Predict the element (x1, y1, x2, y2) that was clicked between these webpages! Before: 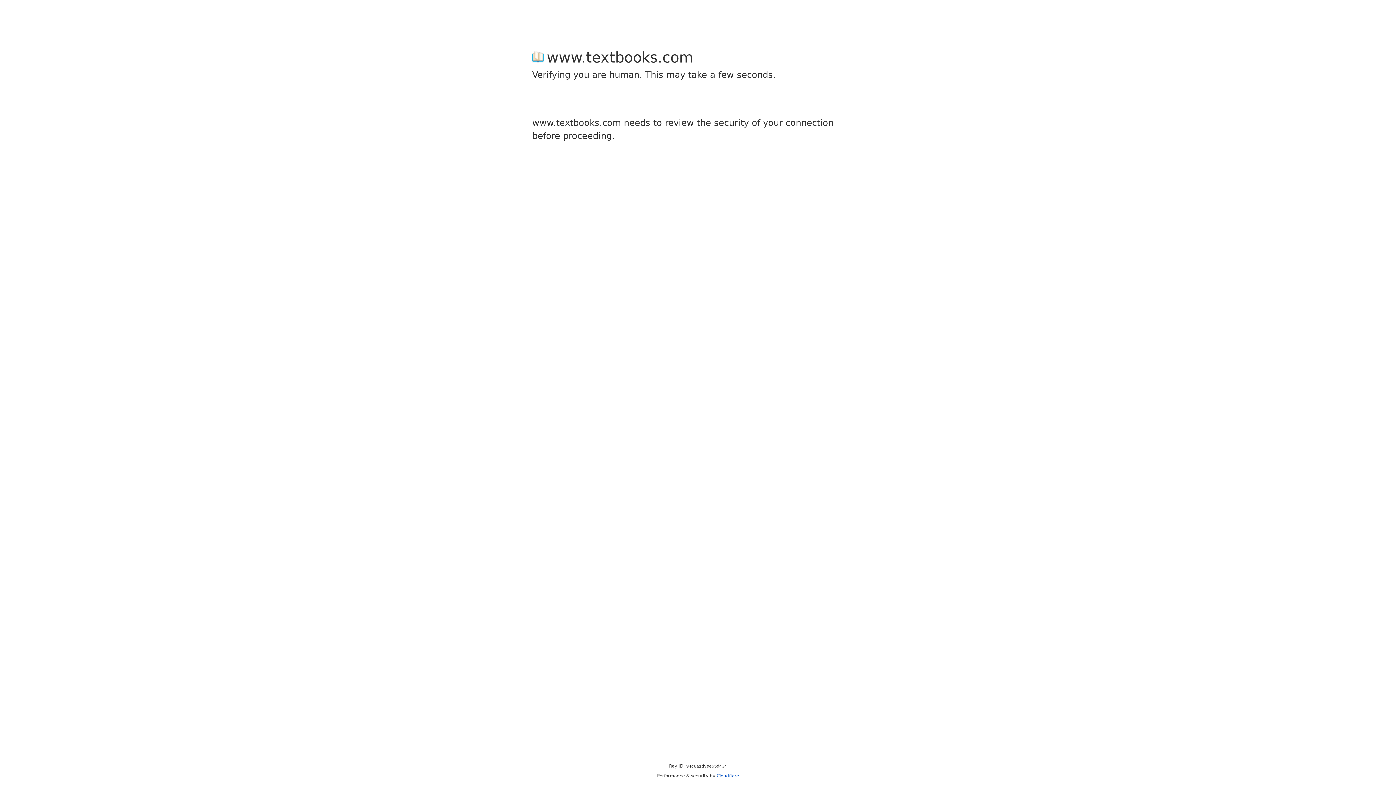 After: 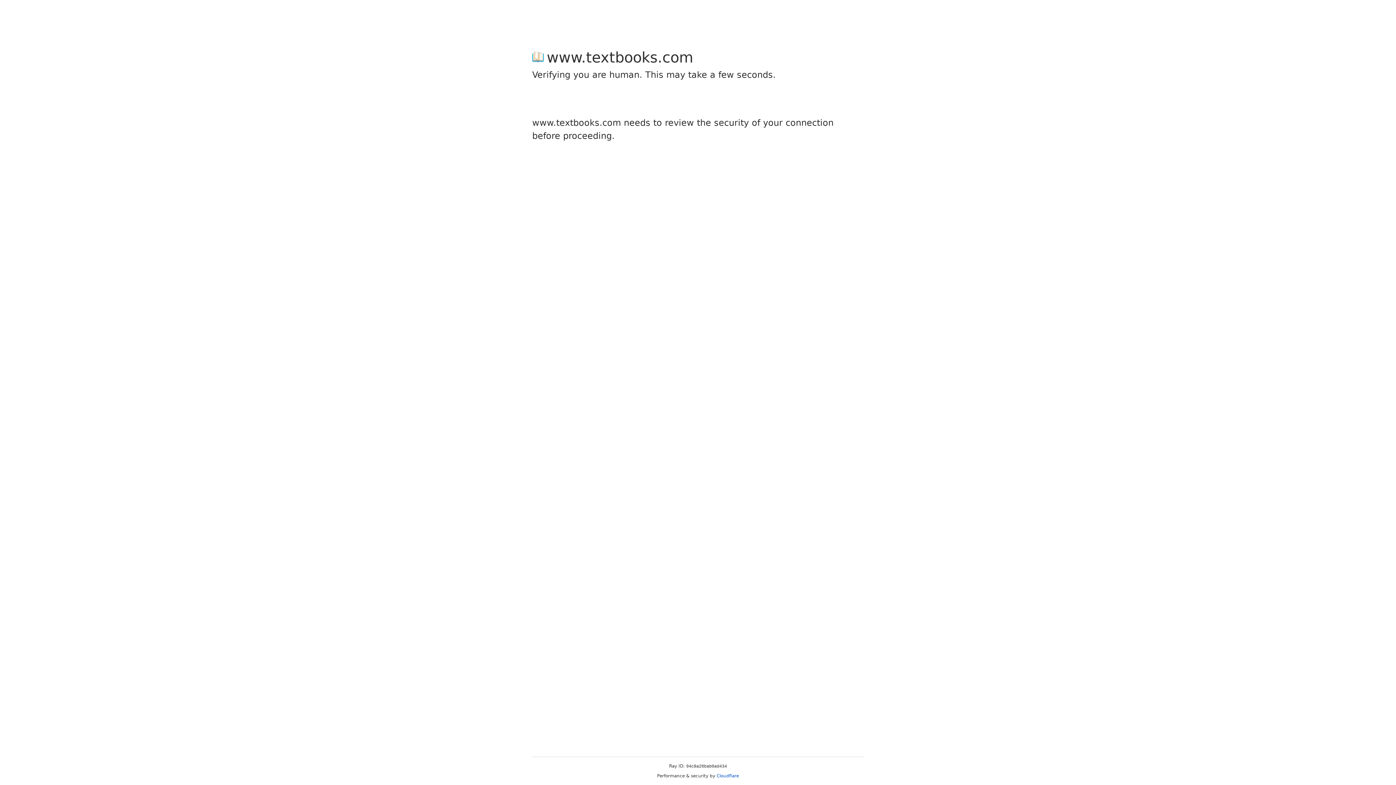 Action: label: Cloudflare bbox: (716, 773, 739, 778)